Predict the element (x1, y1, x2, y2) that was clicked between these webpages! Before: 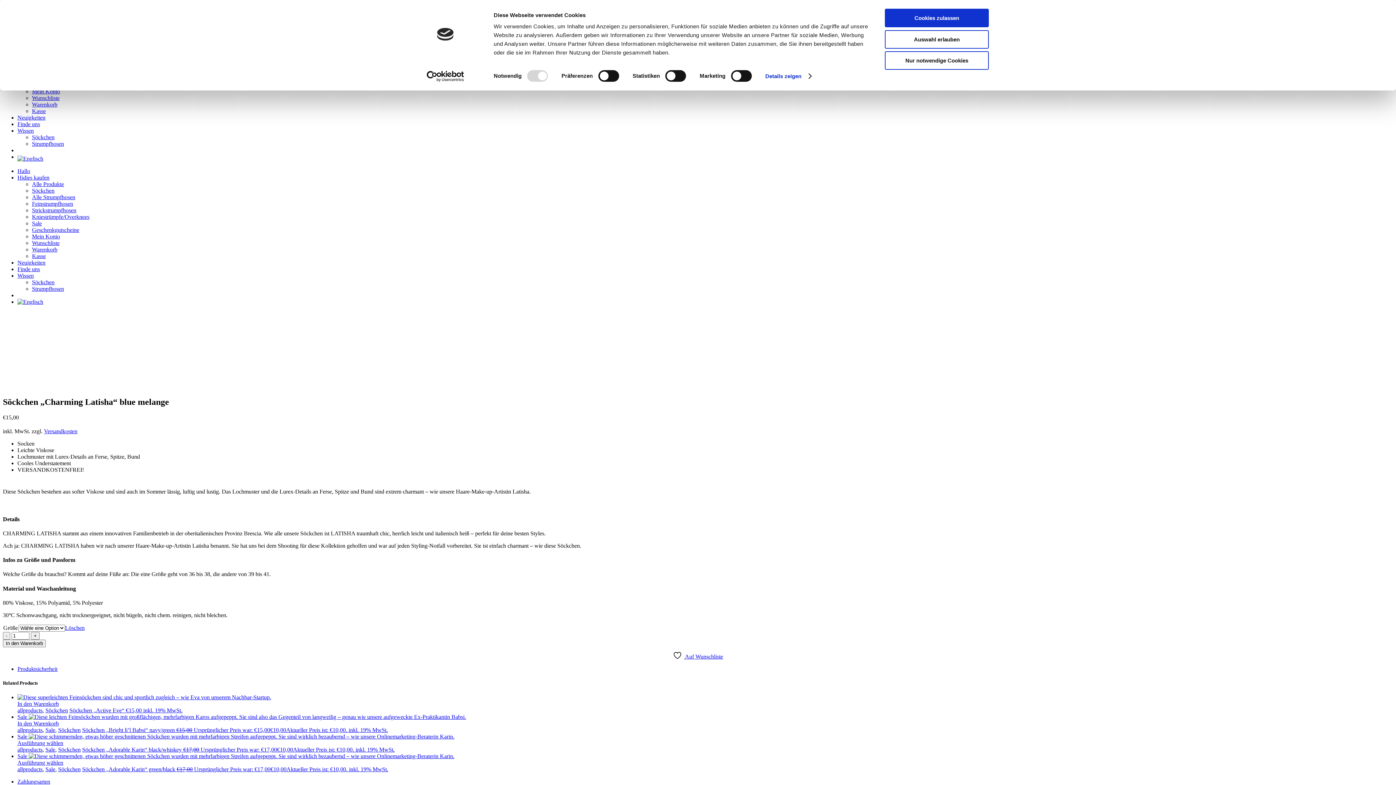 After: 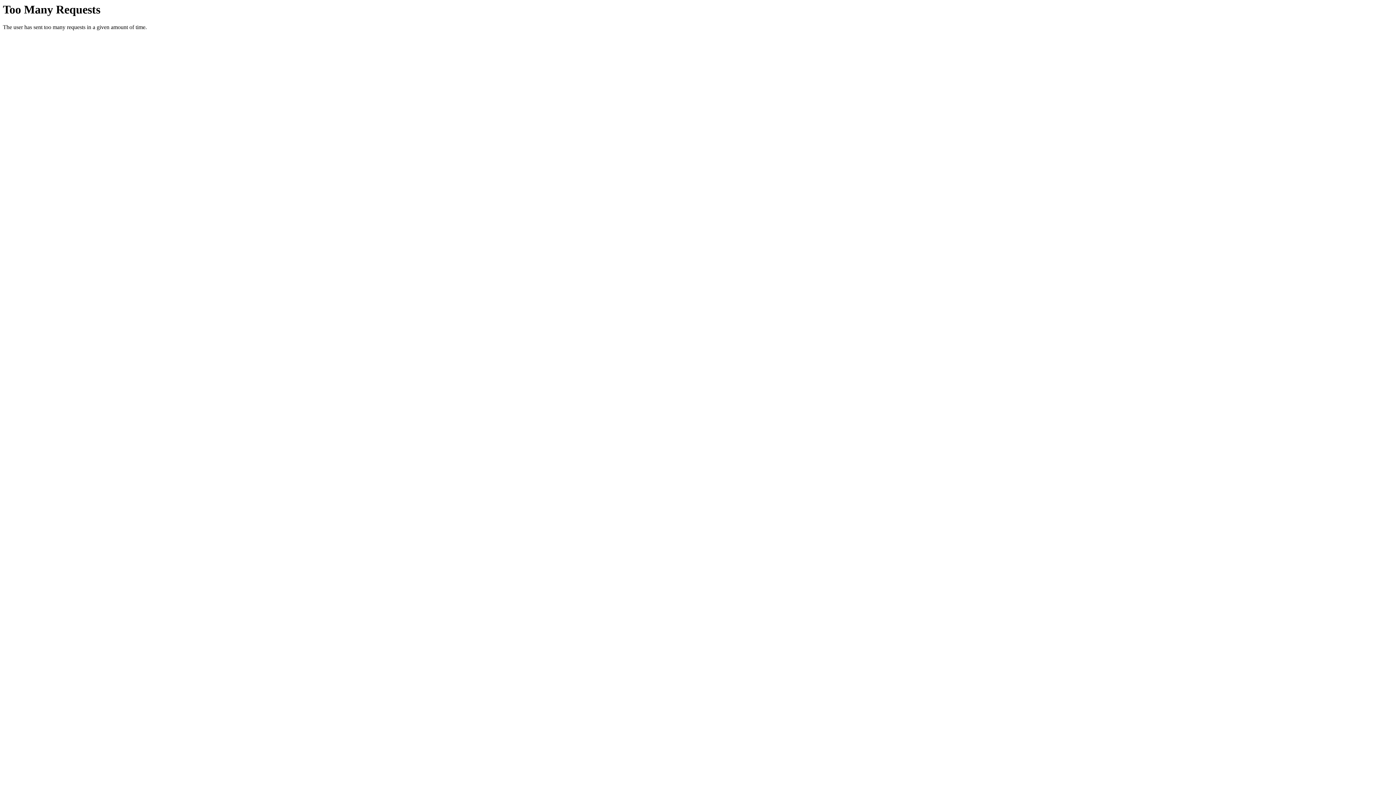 Action: bbox: (2, 370, 281, 376)